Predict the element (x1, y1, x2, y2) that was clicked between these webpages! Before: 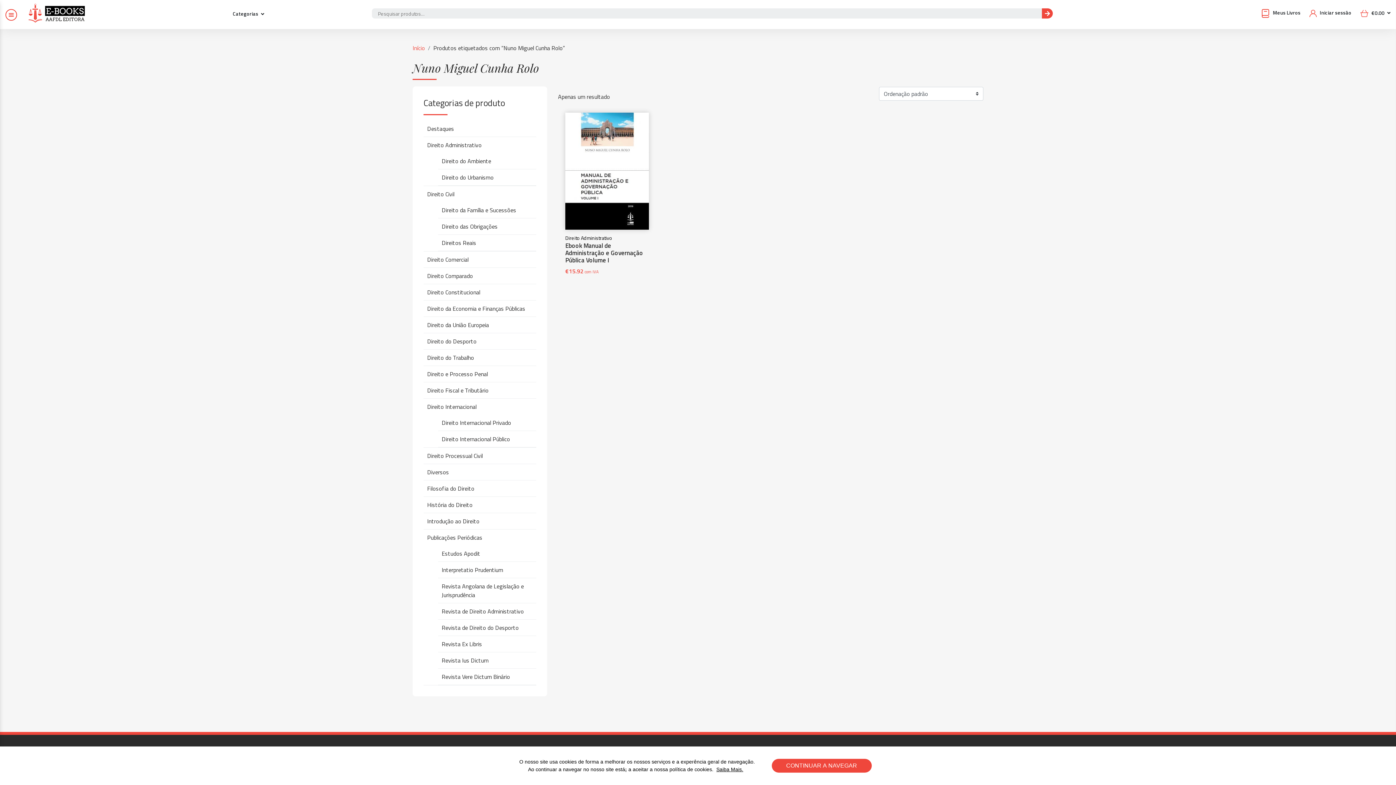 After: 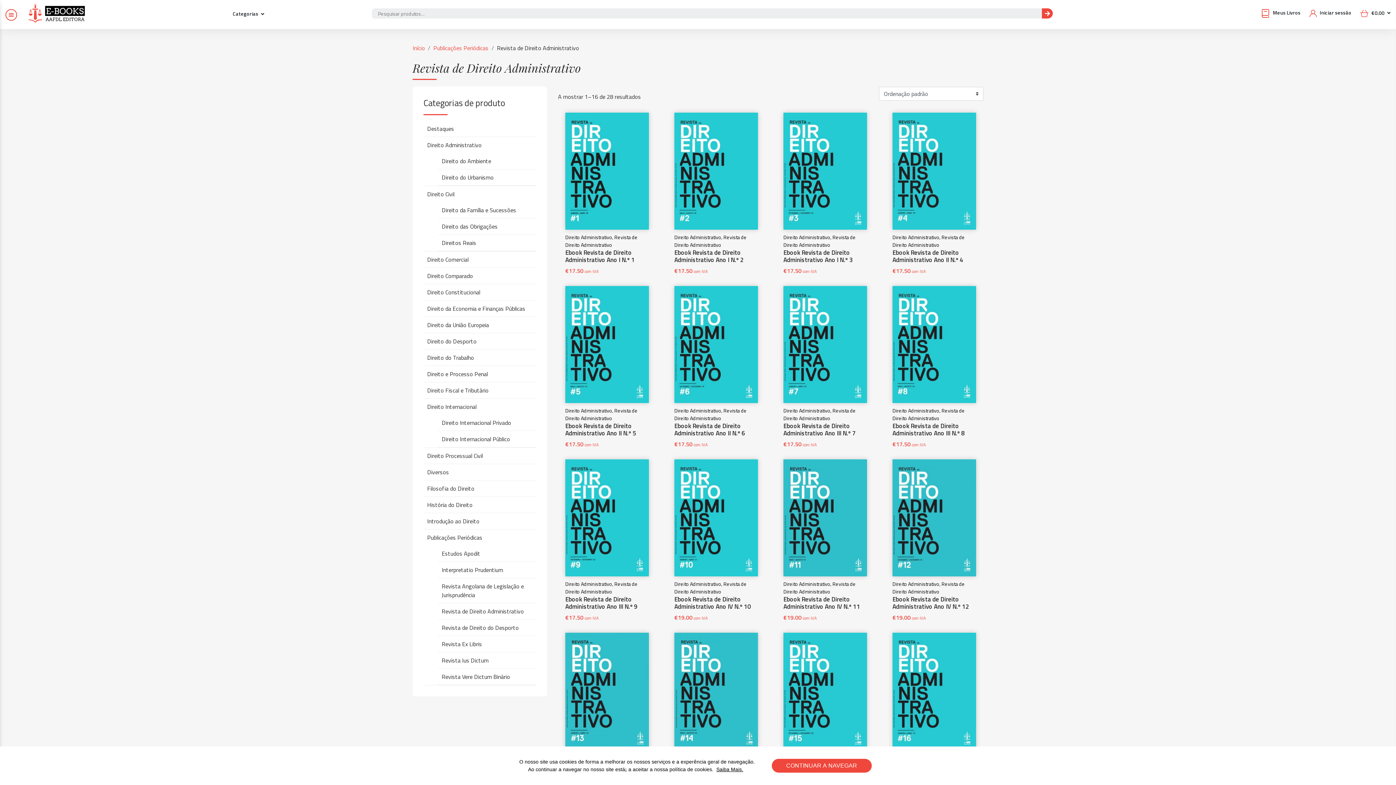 Action: bbox: (438, 603, 536, 619) label: Revista de Direito Administrativo